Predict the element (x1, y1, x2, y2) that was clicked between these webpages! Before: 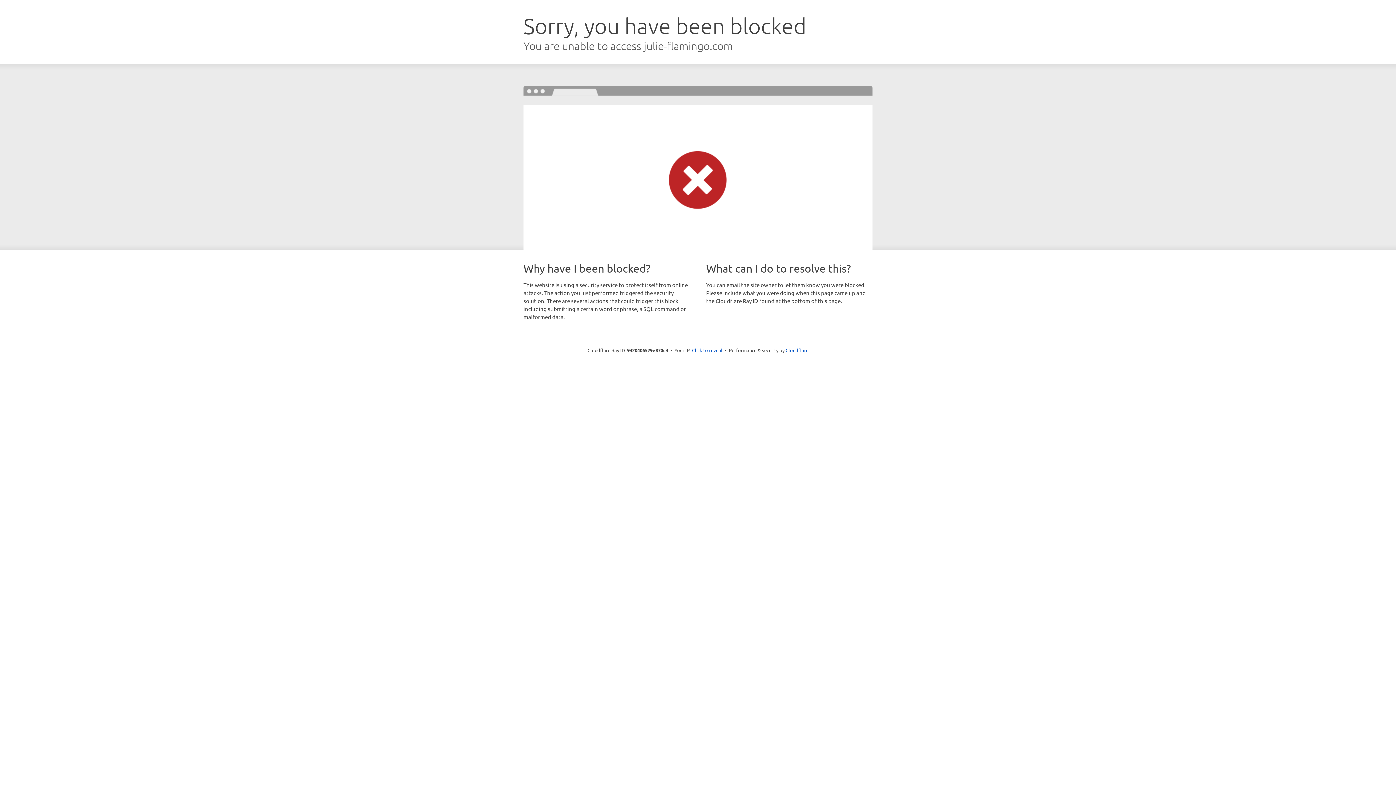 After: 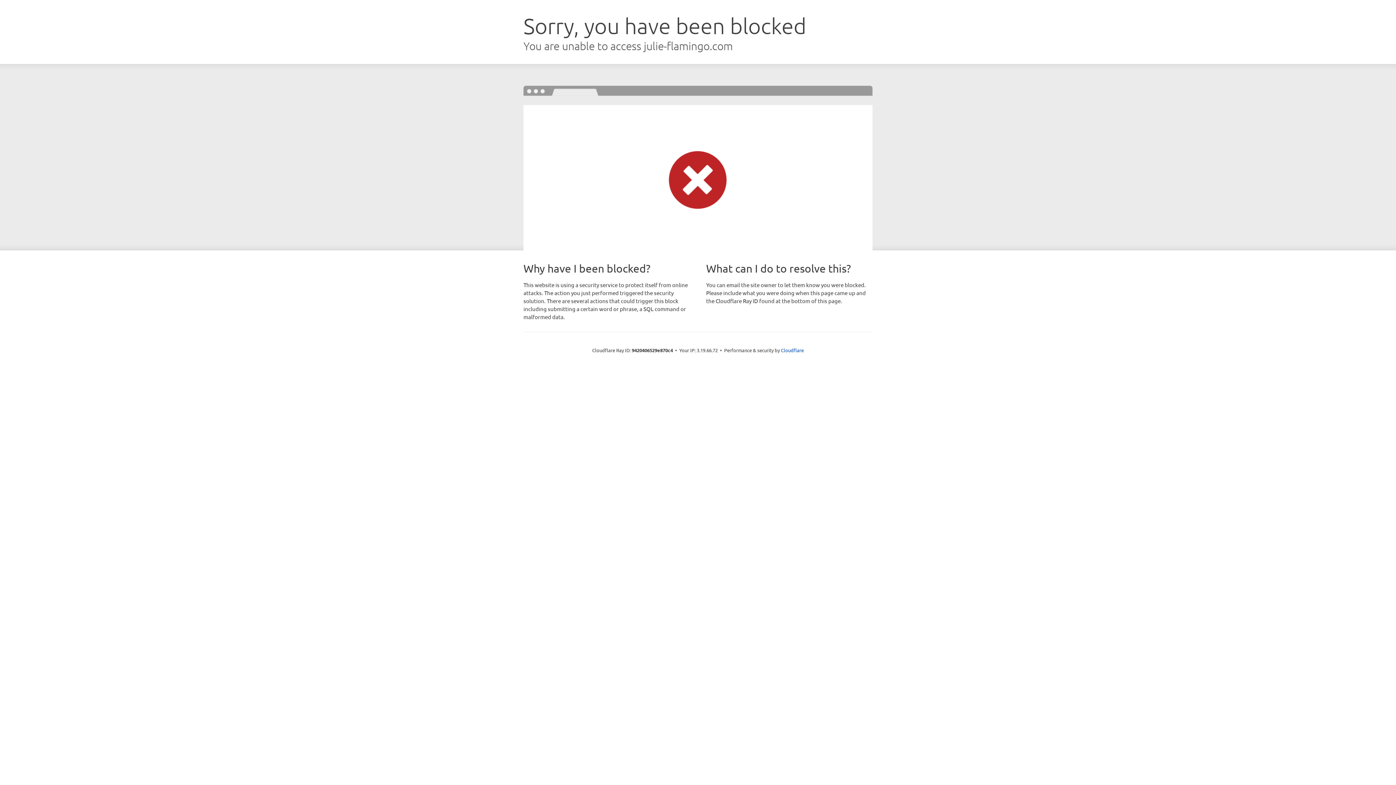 Action: bbox: (692, 346, 722, 353) label: Click to reveal